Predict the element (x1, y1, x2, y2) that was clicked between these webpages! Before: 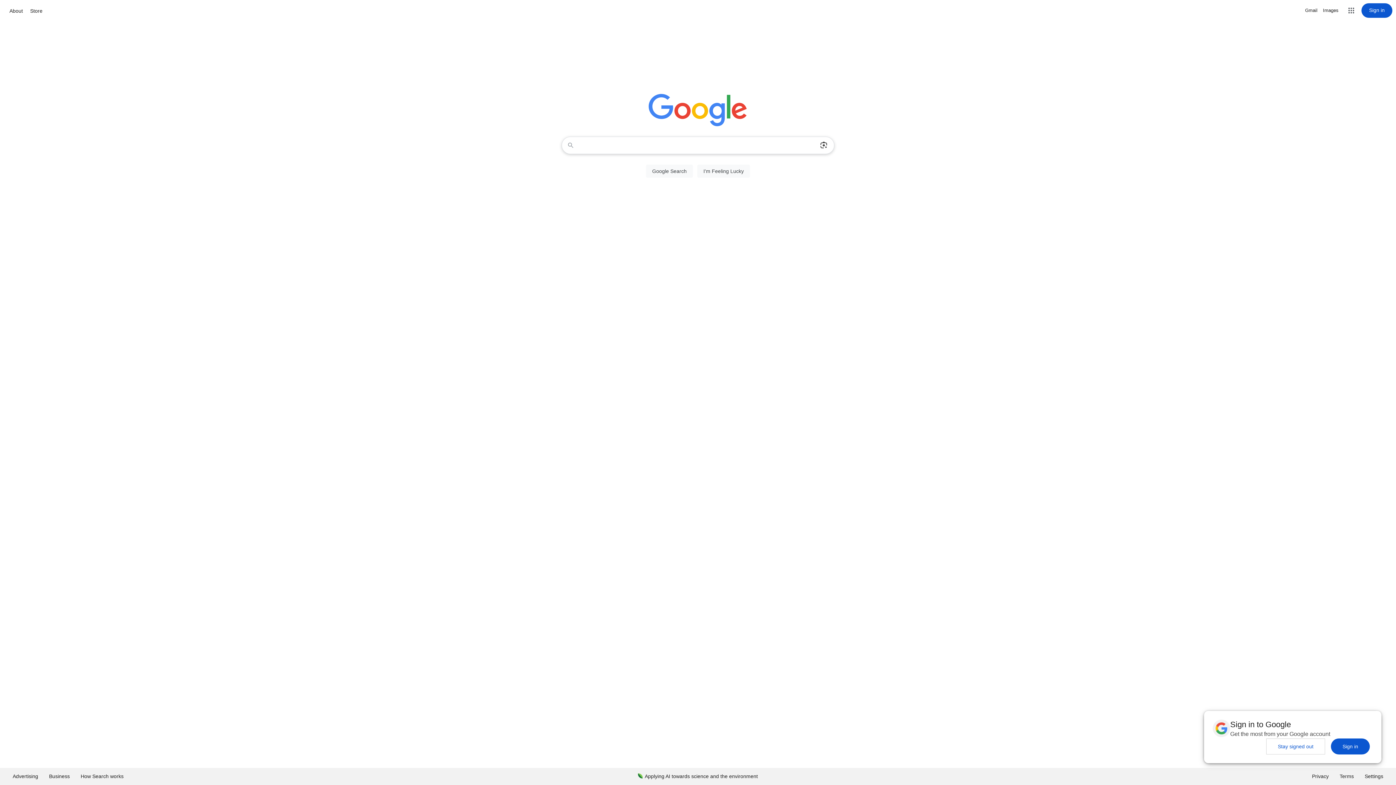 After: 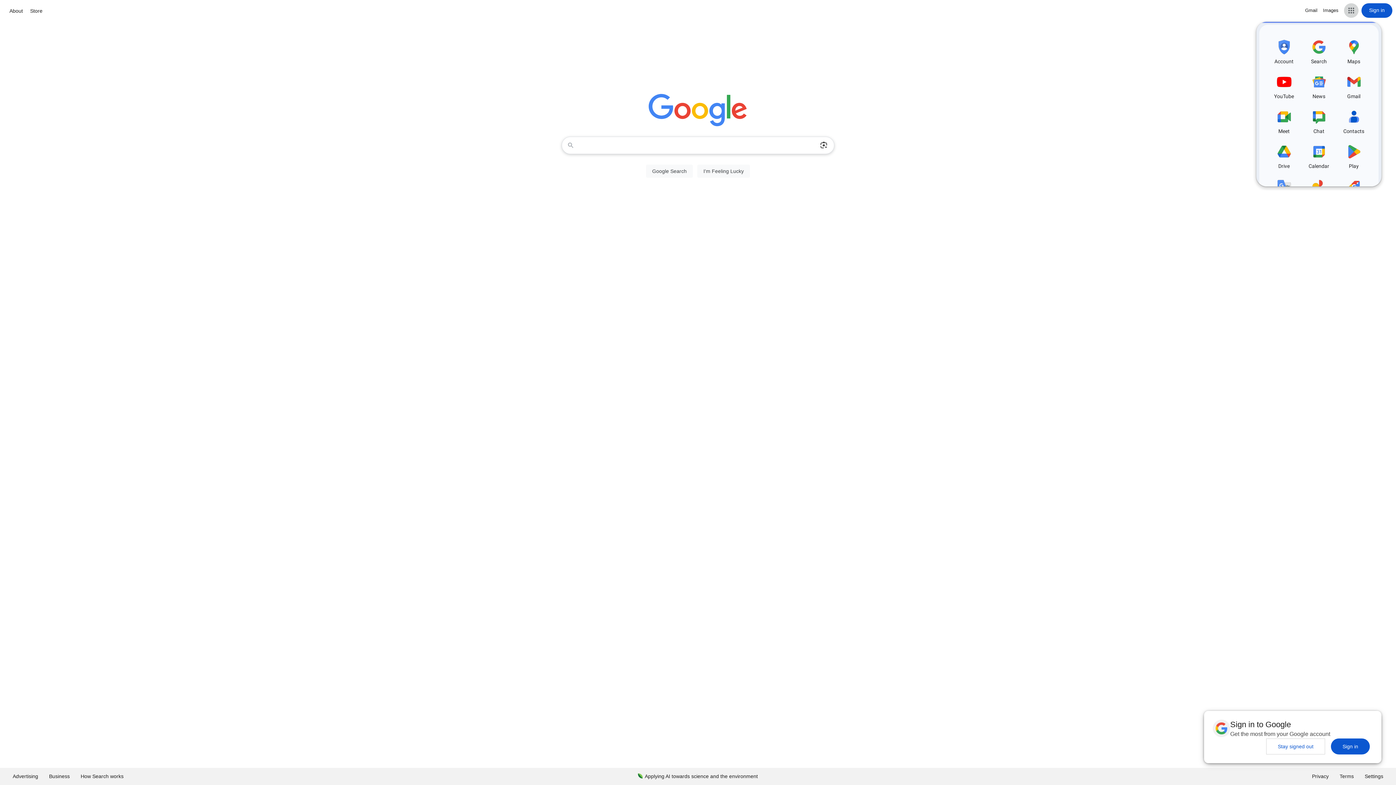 Action: bbox: (1344, 3, 1358, 17) label: Google apps